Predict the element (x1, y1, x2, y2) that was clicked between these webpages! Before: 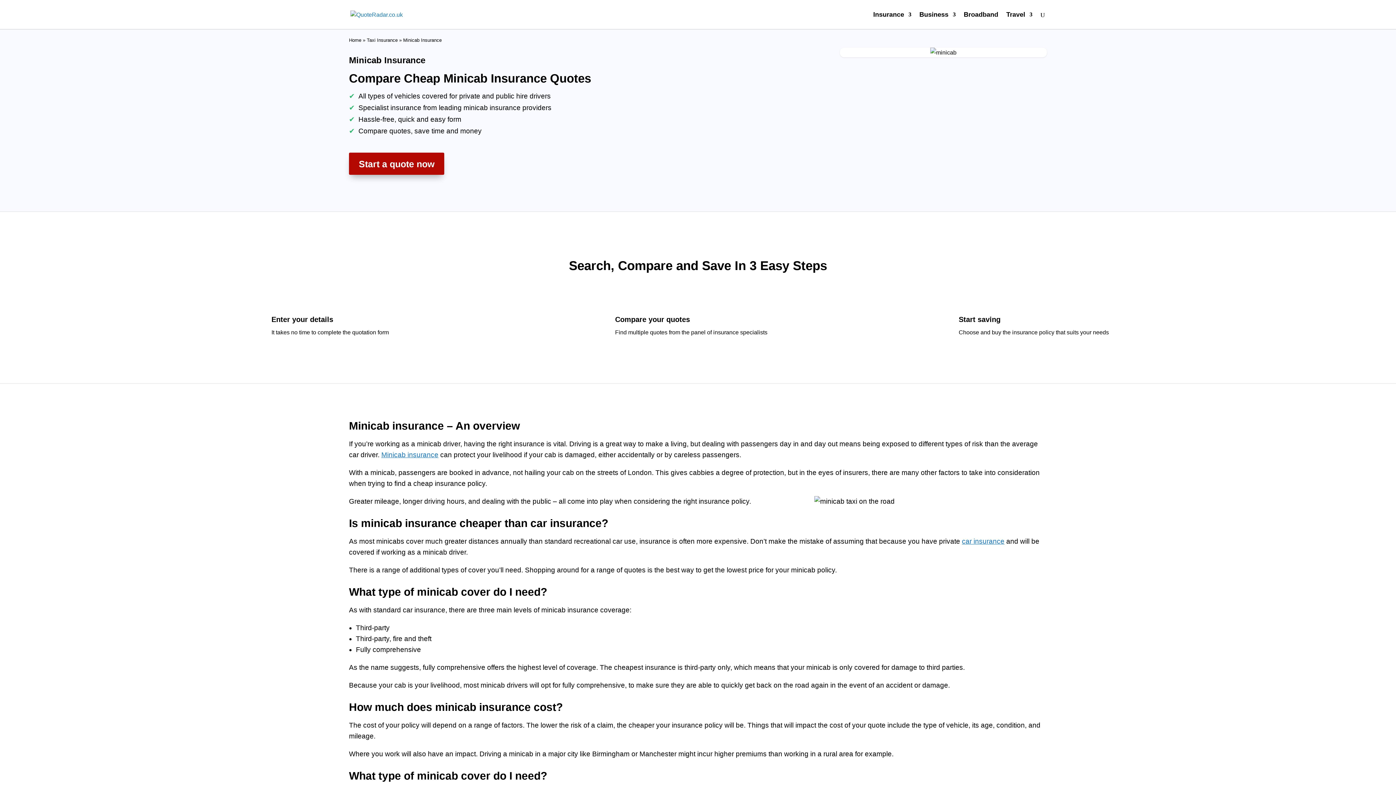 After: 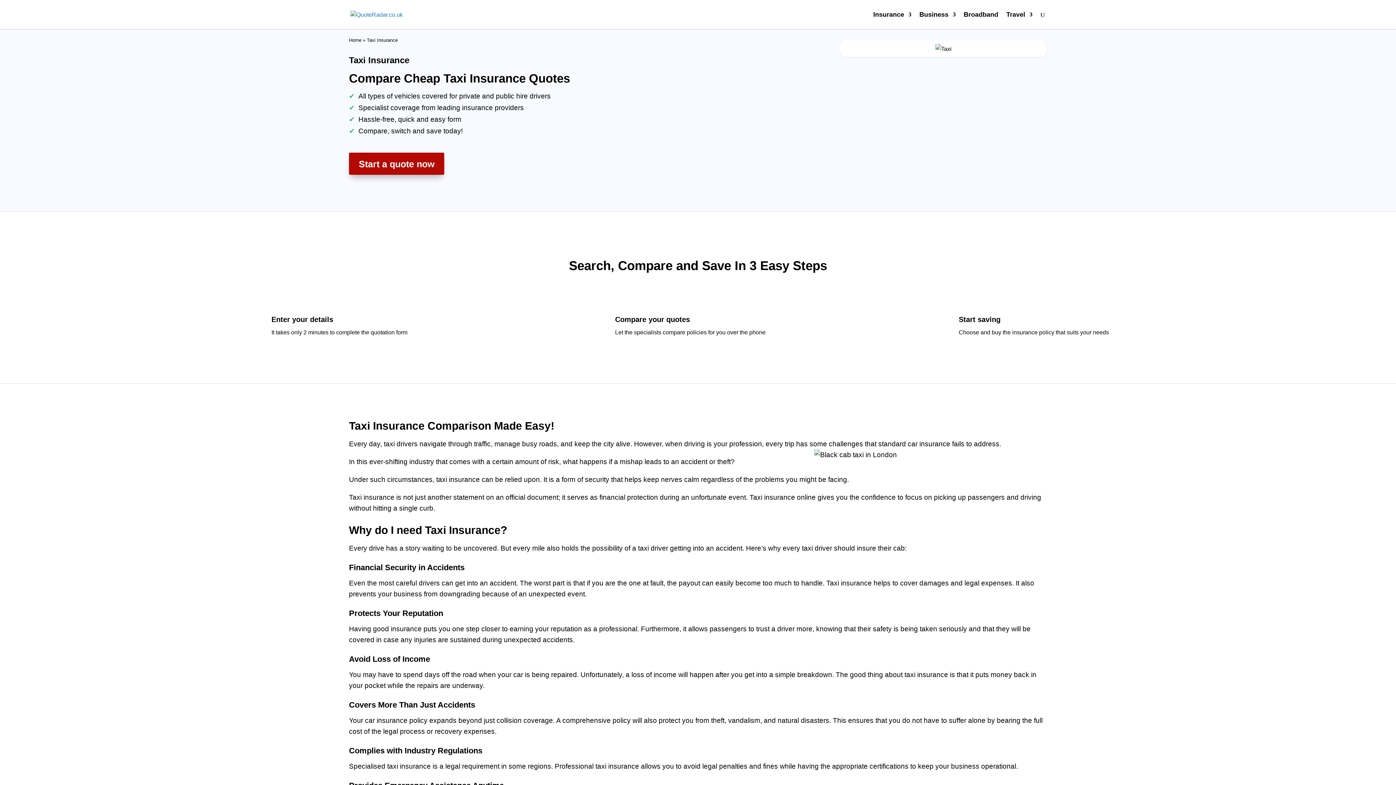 Action: label: Taxi Insurance bbox: (366, 37, 397, 42)